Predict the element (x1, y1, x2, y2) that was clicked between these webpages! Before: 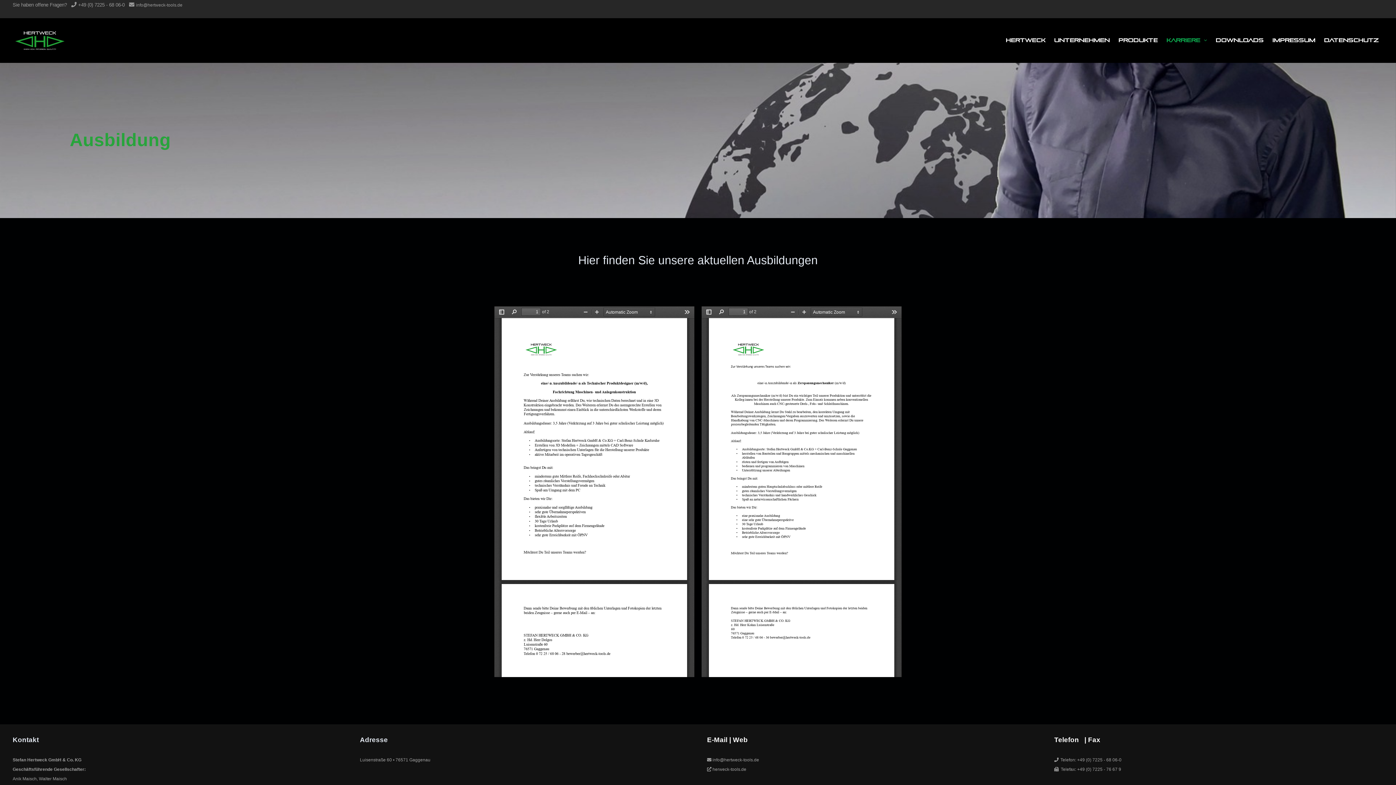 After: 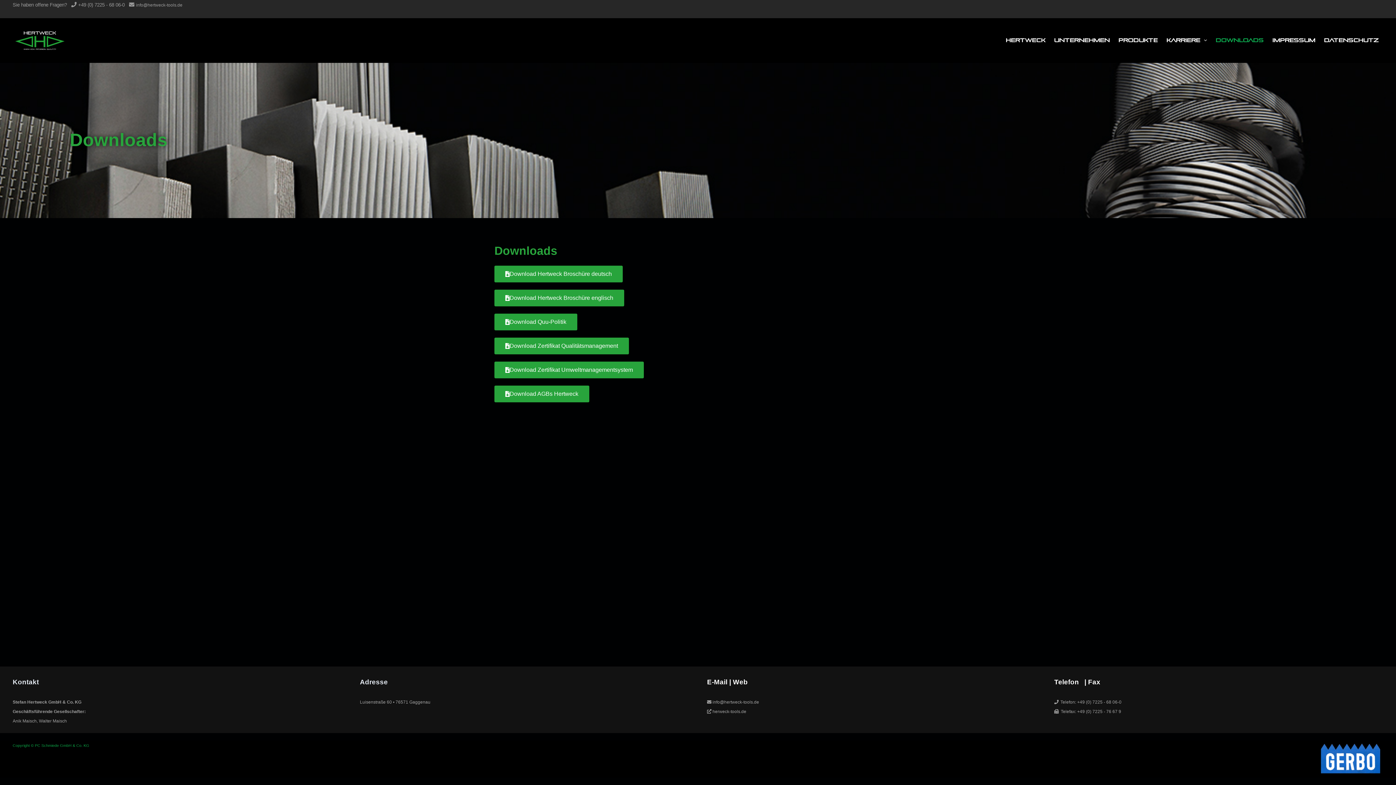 Action: bbox: (1211, 34, 1268, 46) label: Downloads